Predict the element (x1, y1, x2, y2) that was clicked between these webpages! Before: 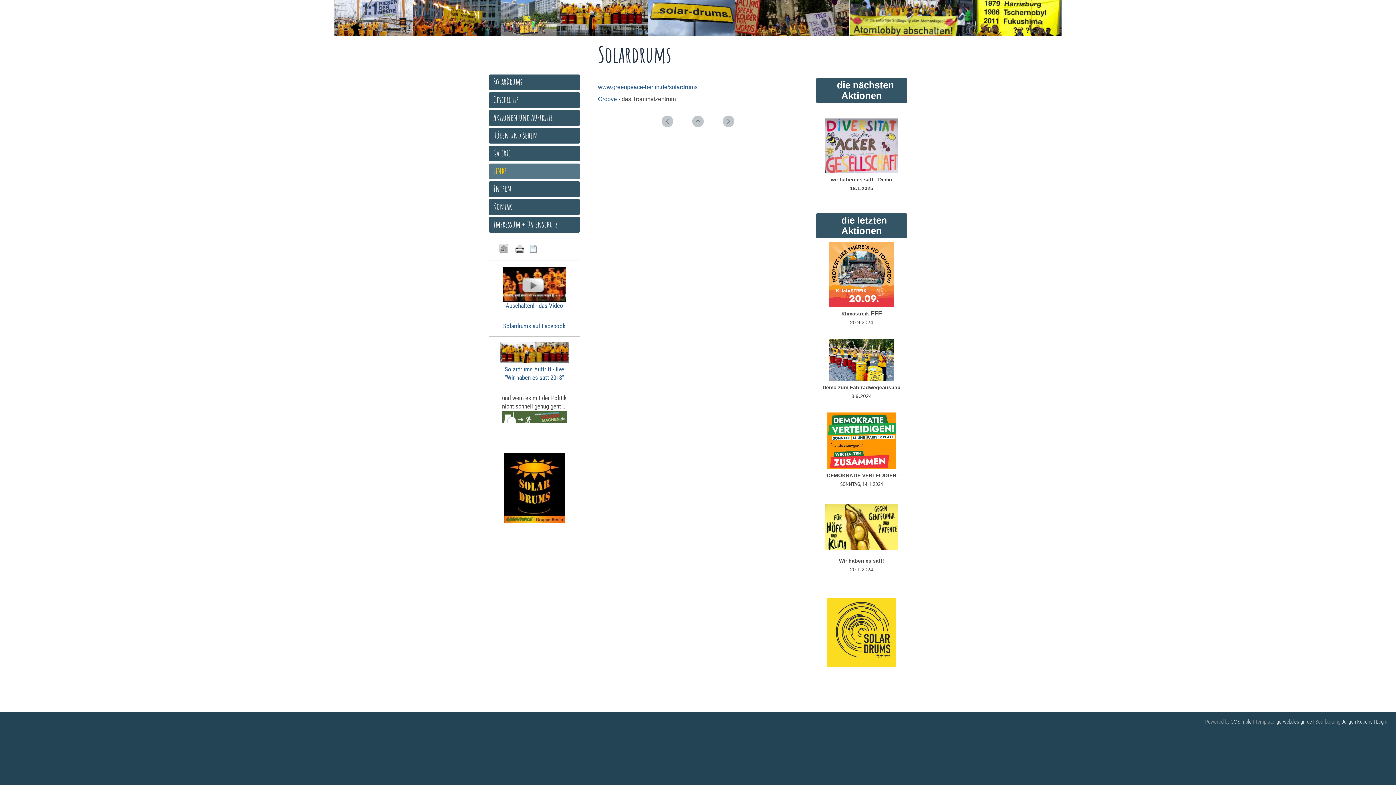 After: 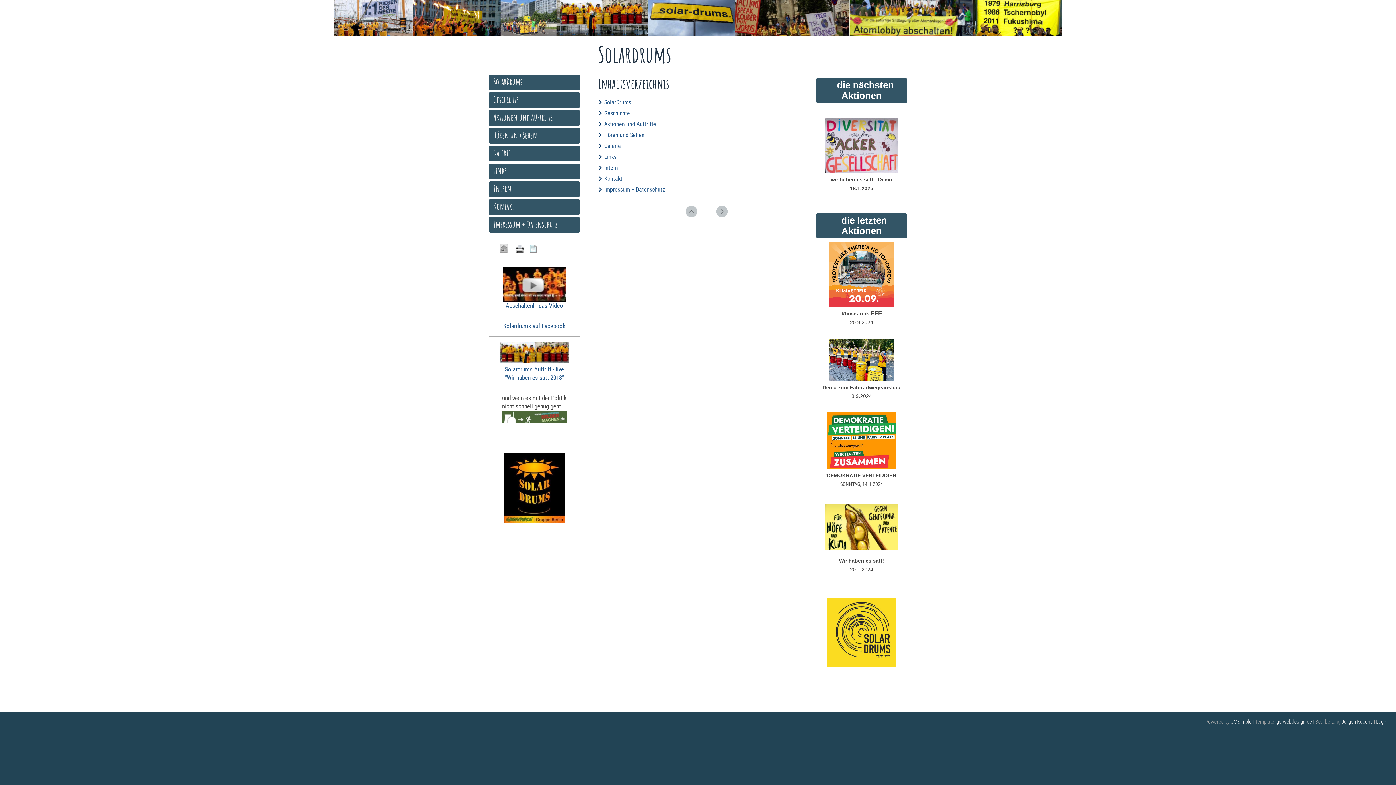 Action: bbox: (528, 246, 541, 254)